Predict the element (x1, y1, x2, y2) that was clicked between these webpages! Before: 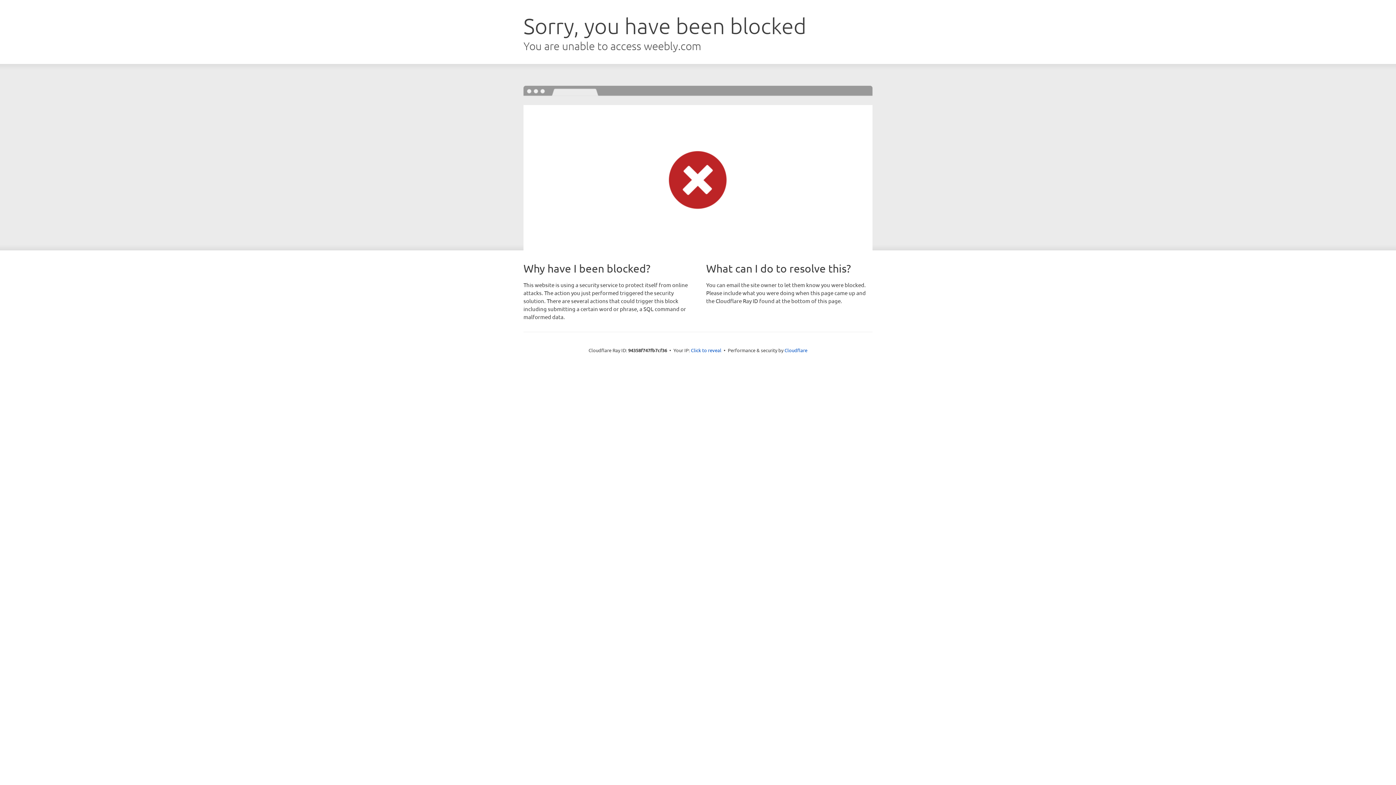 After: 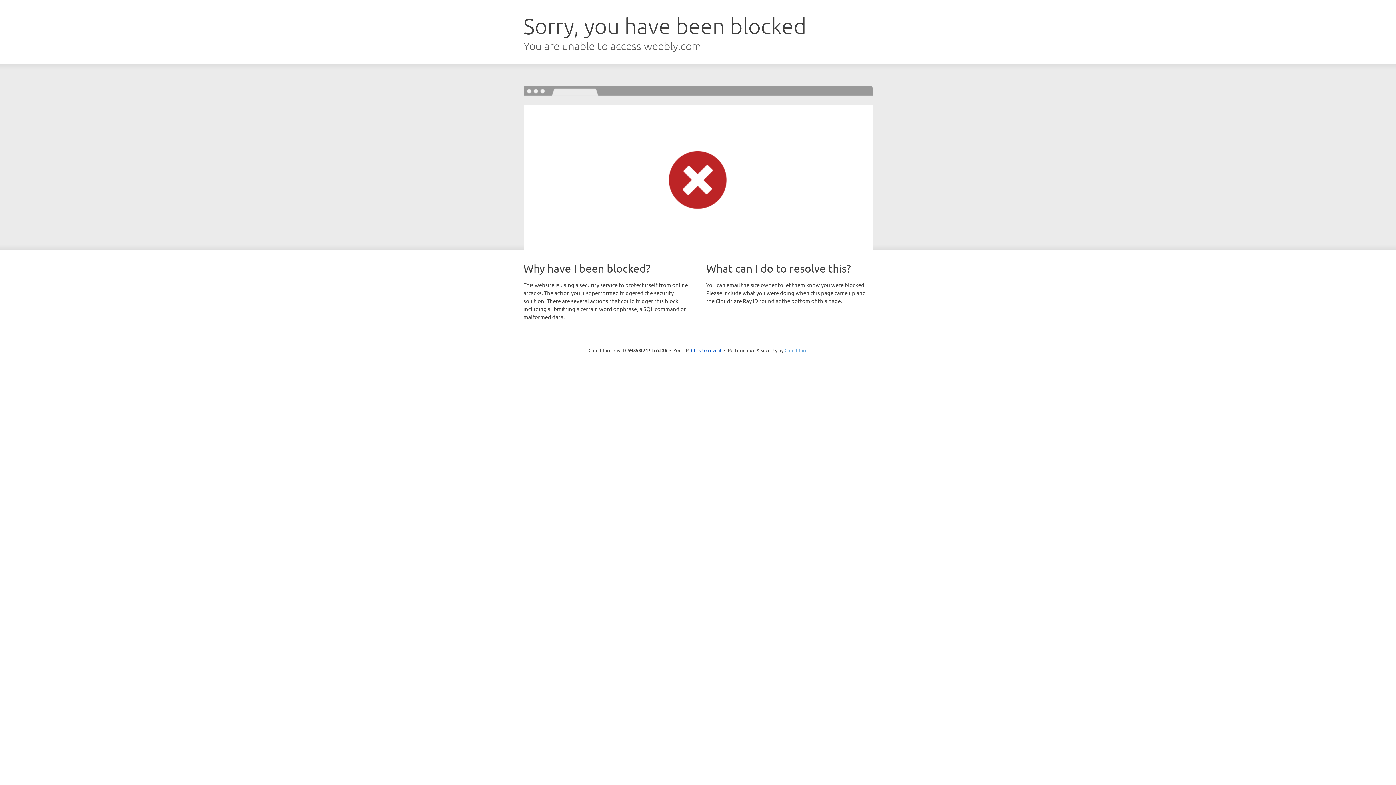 Action: bbox: (784, 347, 807, 353) label: Cloudflare